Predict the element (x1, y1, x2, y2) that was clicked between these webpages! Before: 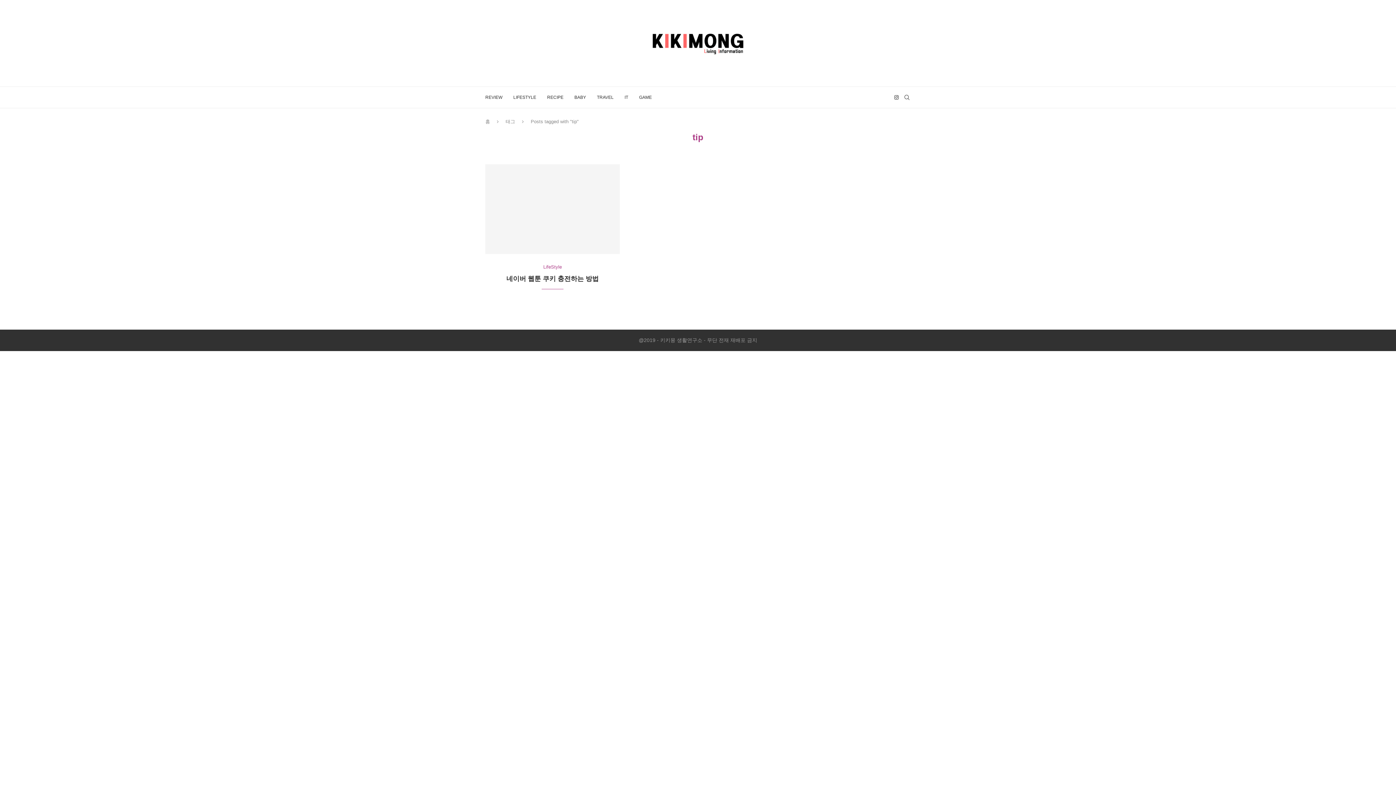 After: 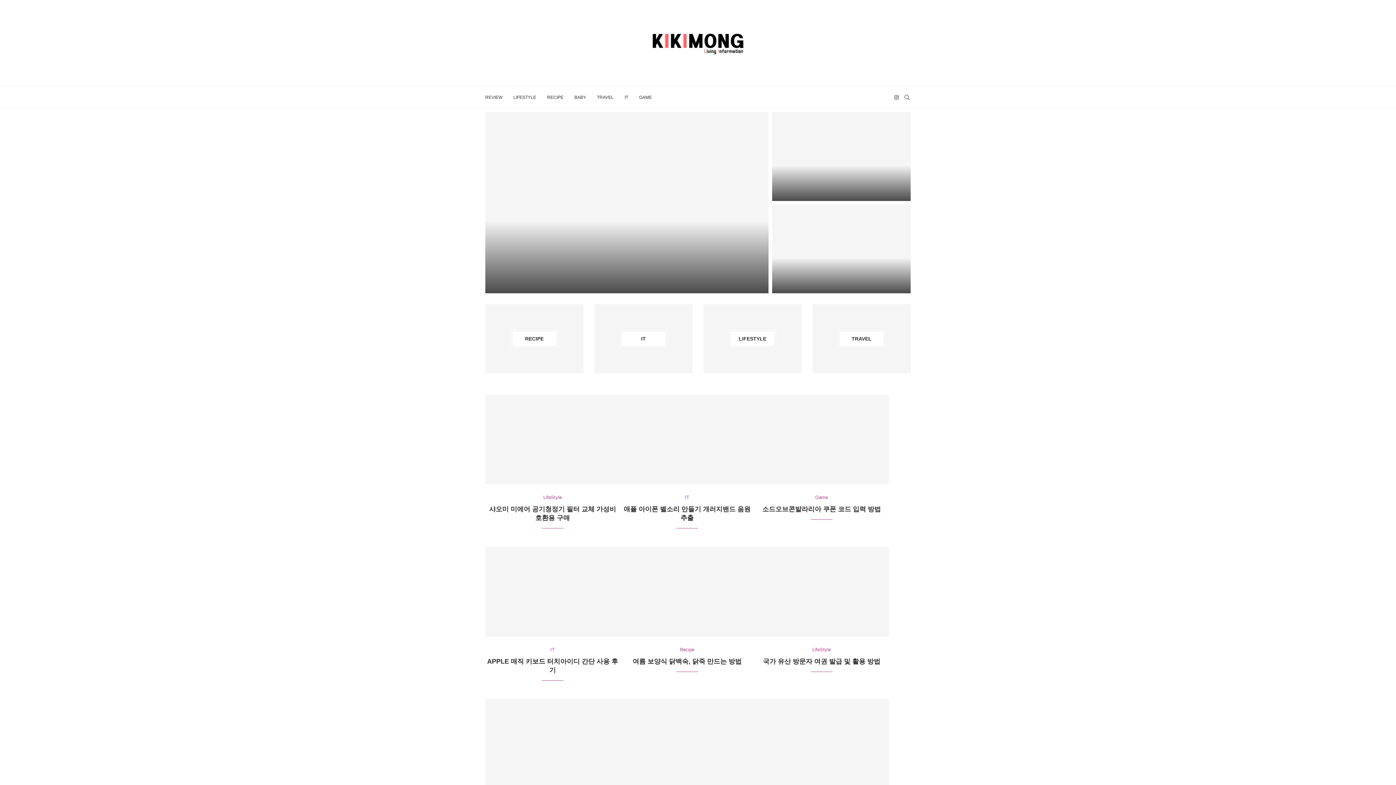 Action: bbox: (485, 119, 490, 124) label: 홈